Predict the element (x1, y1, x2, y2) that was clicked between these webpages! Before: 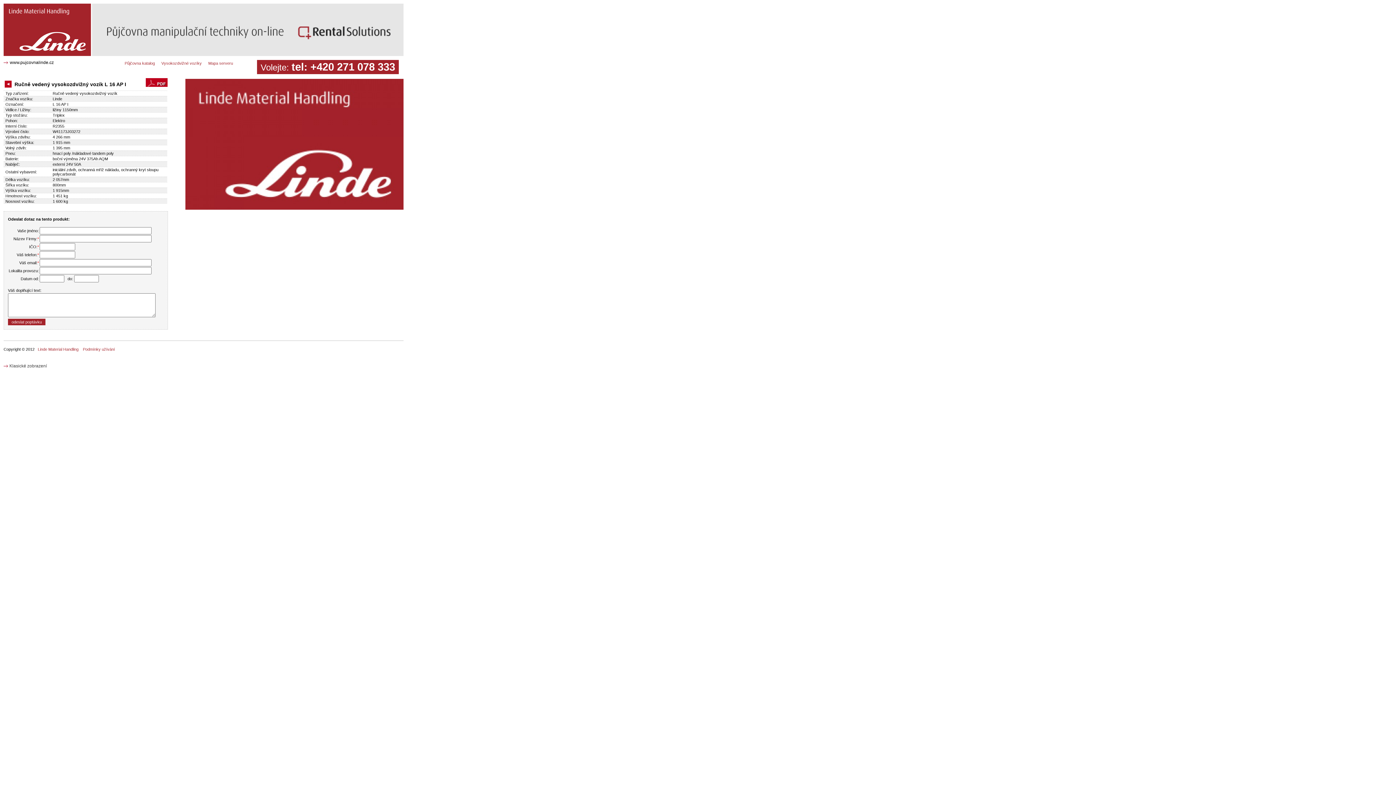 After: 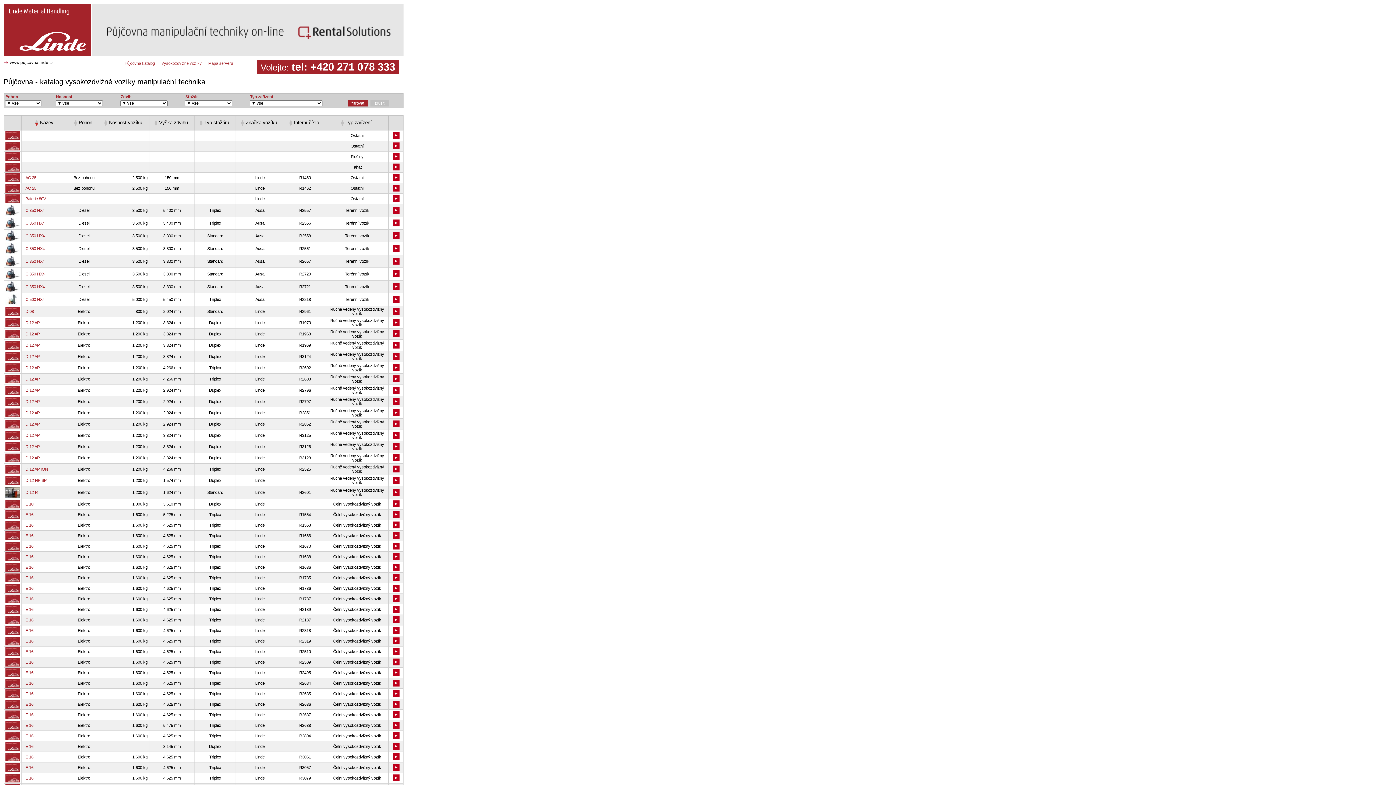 Action: bbox: (124, 61, 154, 65) label: Půjčovna katalog